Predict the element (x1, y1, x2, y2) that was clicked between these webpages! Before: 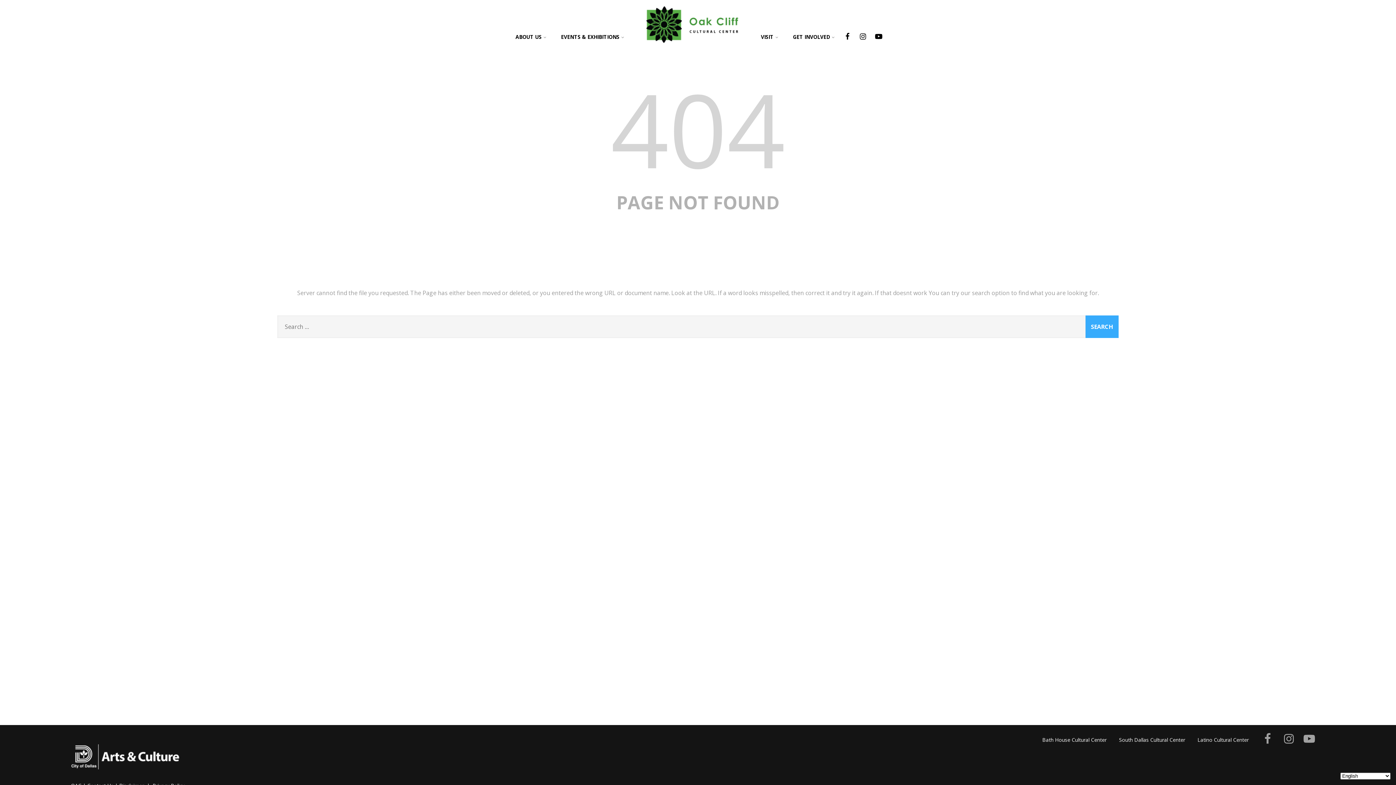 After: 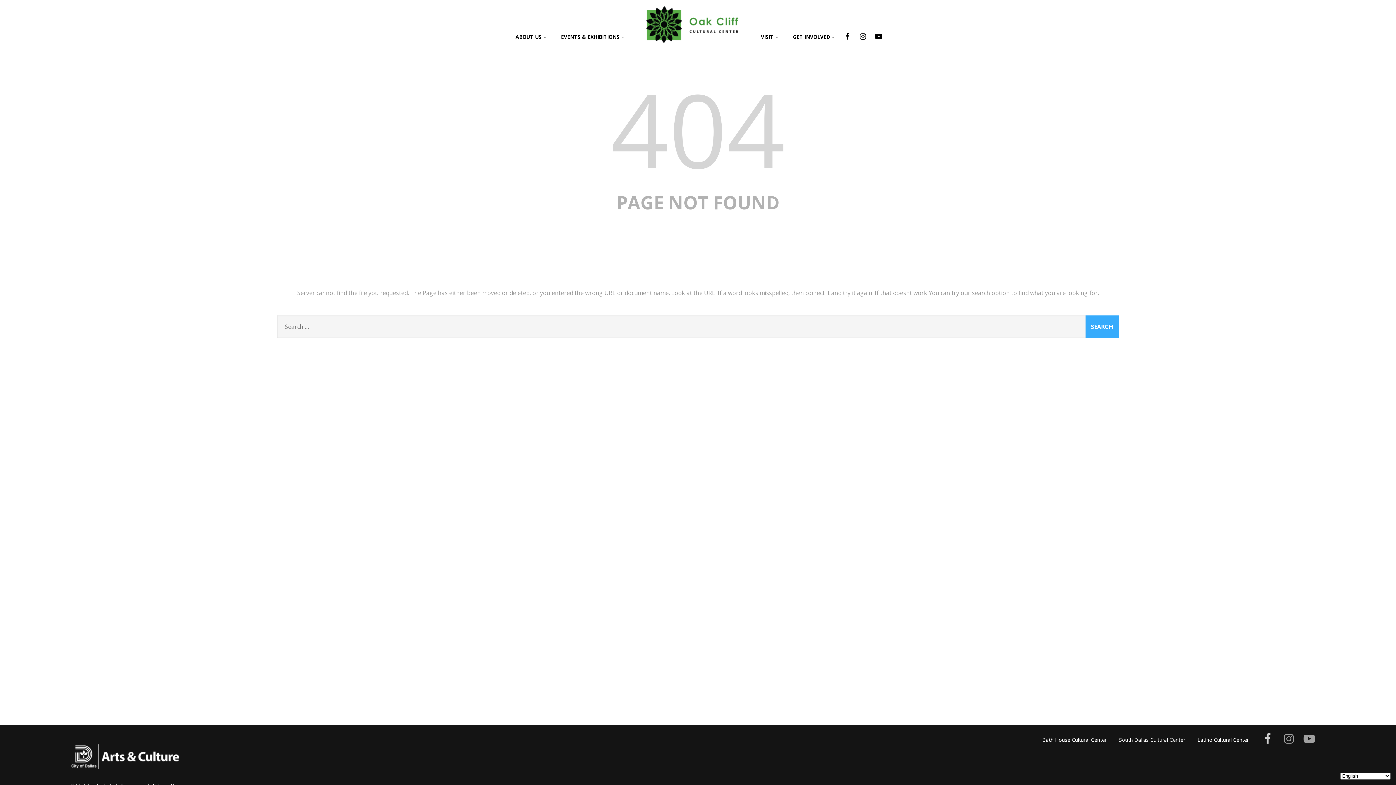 Action: bbox: (1260, 729, 1275, 747)